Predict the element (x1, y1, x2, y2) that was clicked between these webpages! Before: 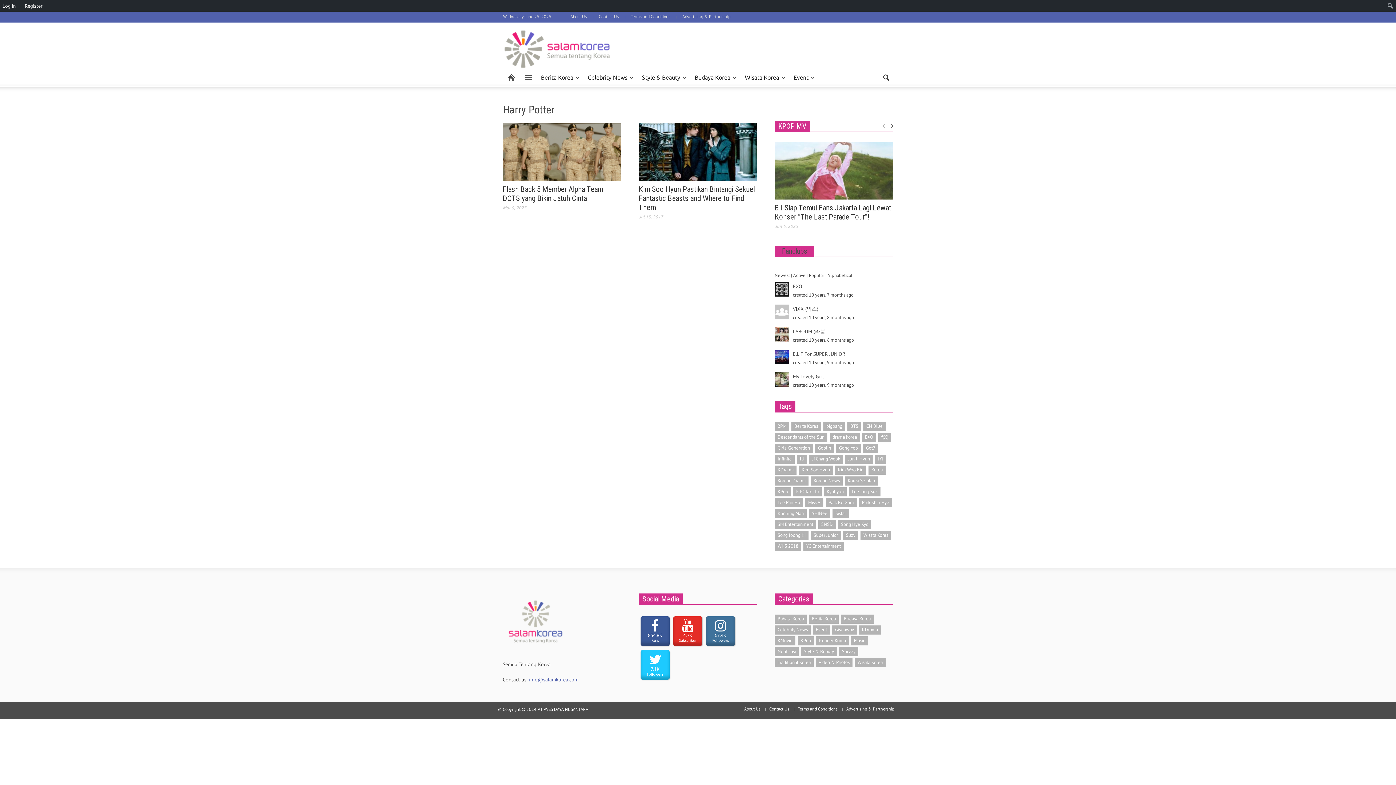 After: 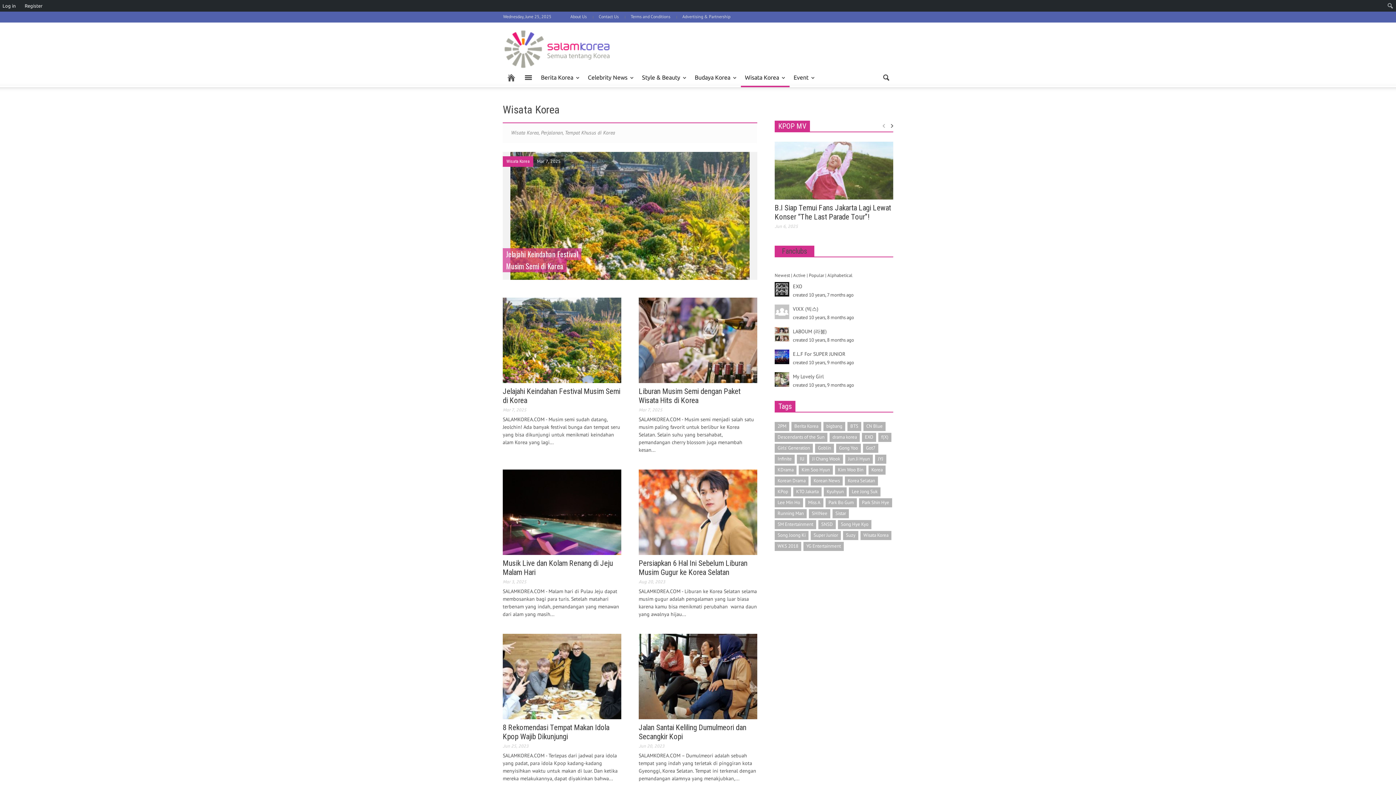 Action: bbox: (854, 658, 885, 667) label: Wisata Korea